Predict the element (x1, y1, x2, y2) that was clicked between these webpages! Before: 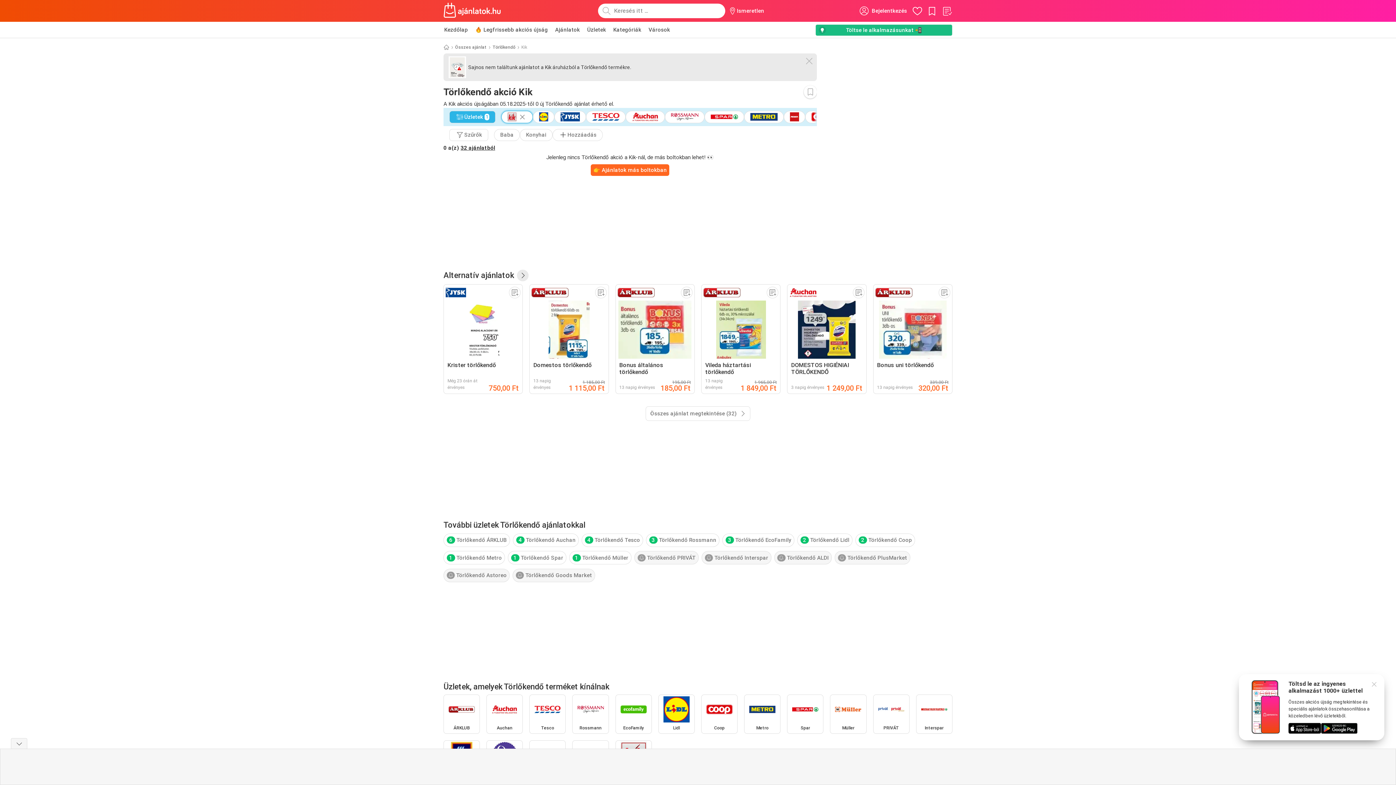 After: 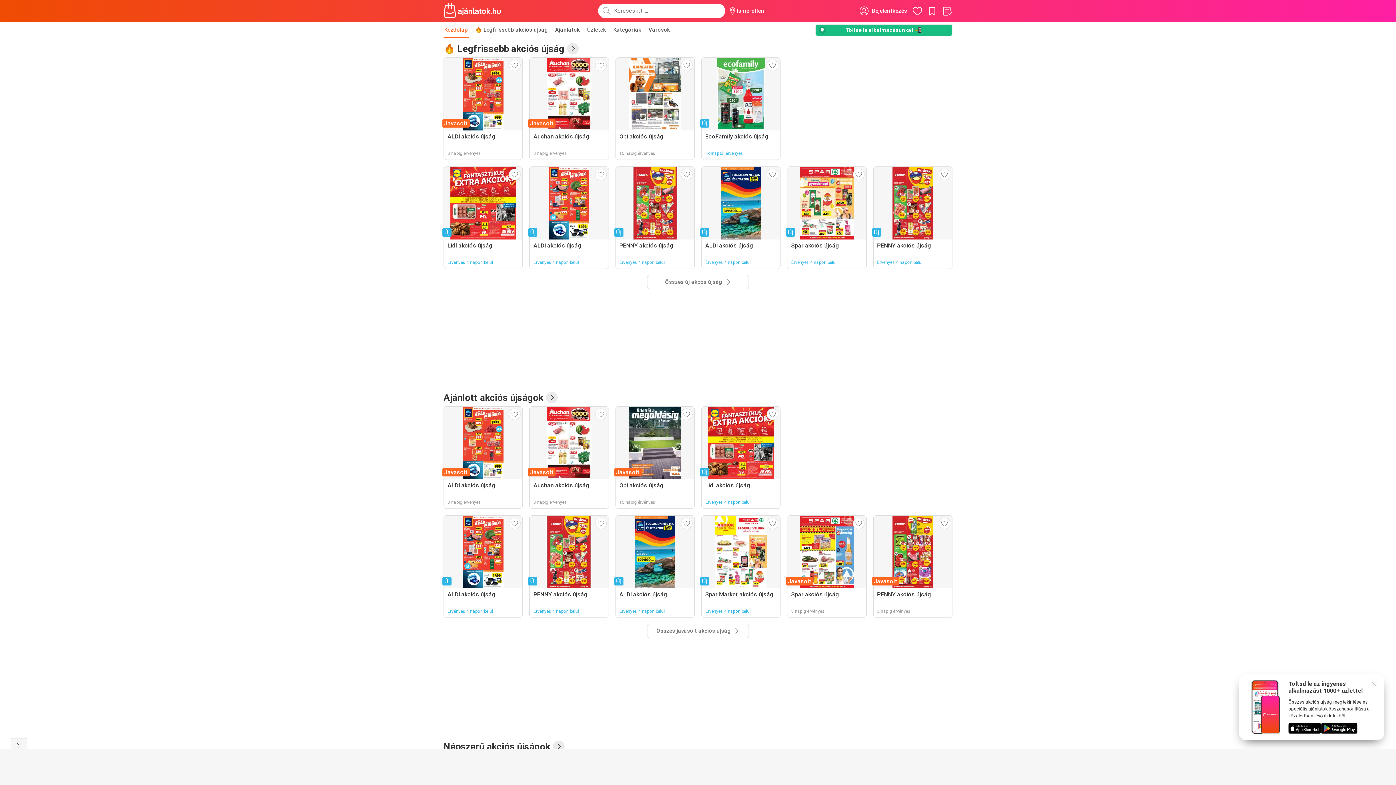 Action: bbox: (443, 44, 449, 50)